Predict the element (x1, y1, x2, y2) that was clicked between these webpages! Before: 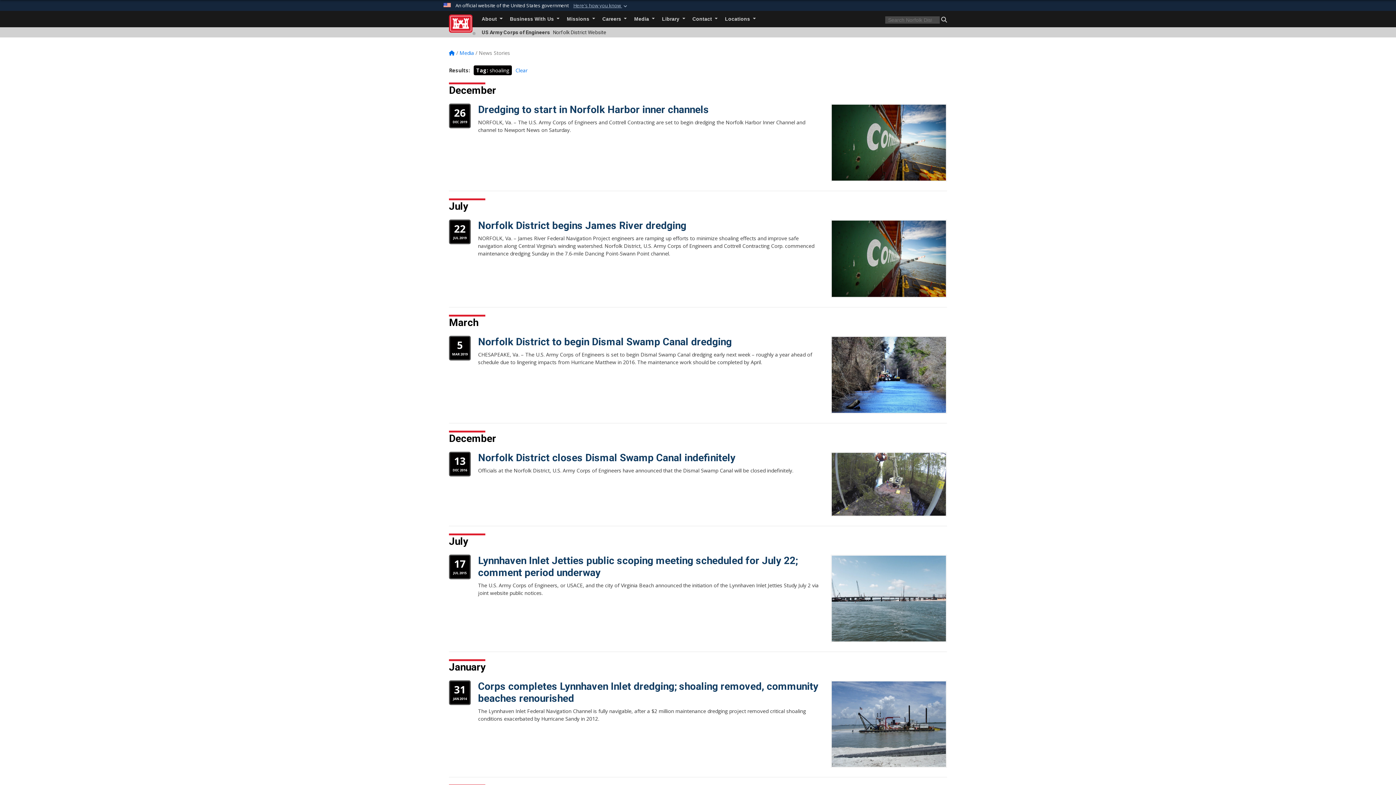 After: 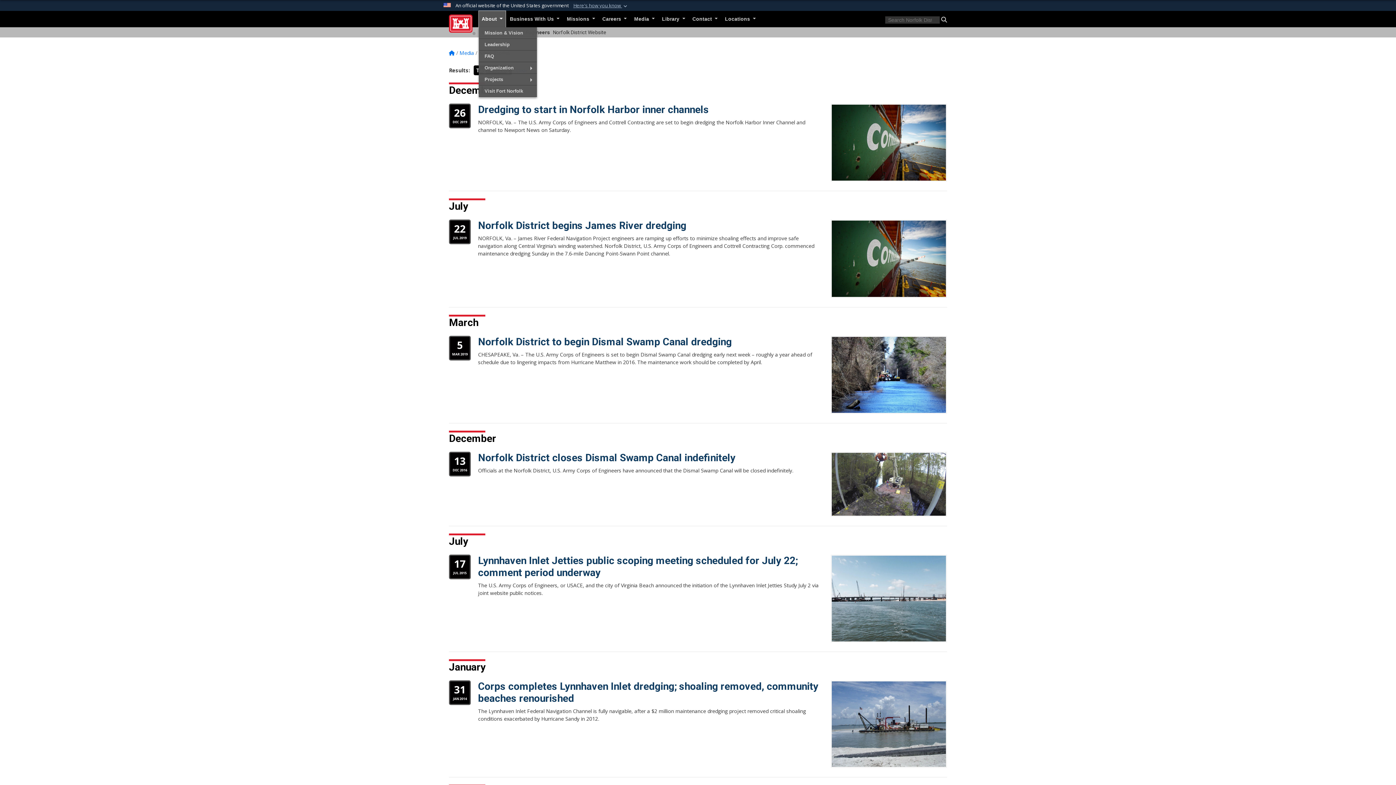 Action: bbox: (478, 10, 505, 27) label: About 